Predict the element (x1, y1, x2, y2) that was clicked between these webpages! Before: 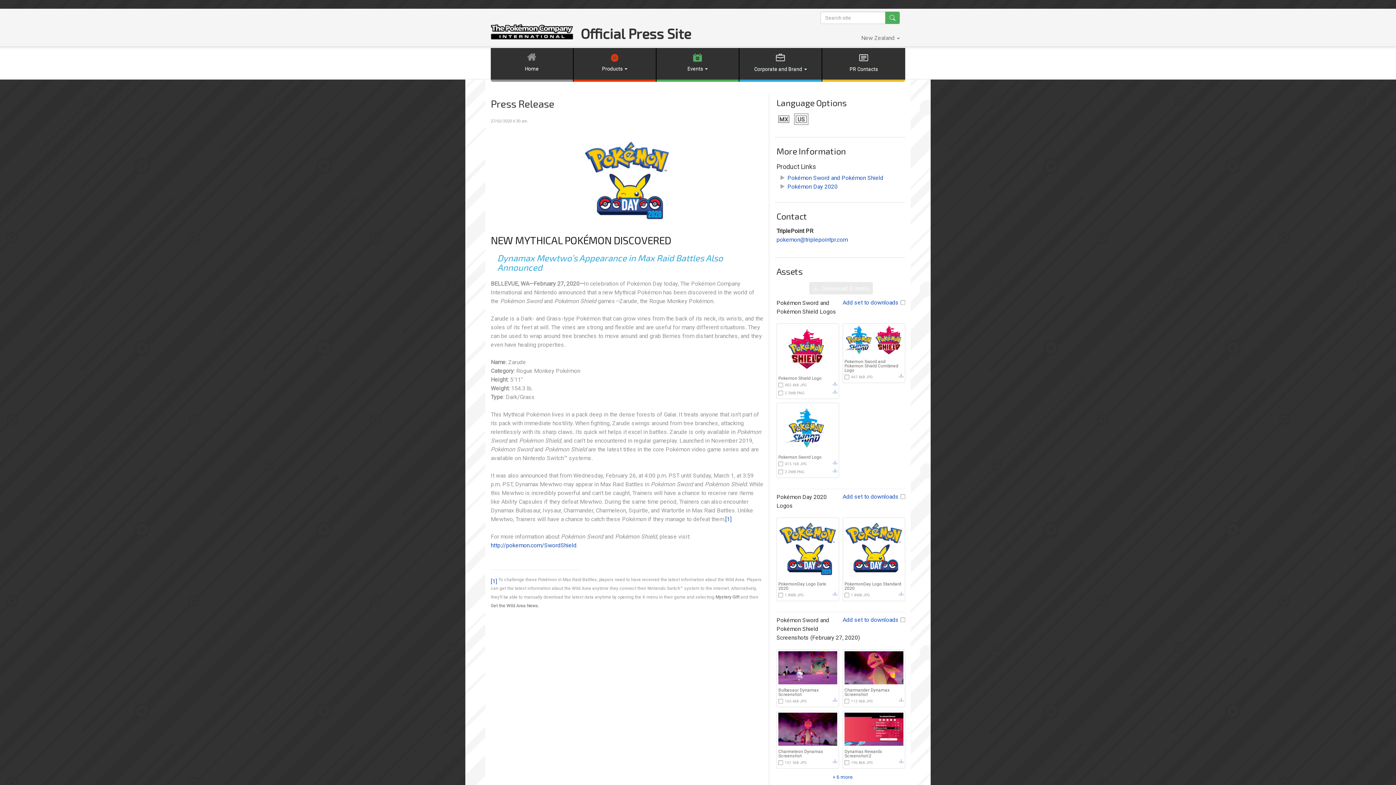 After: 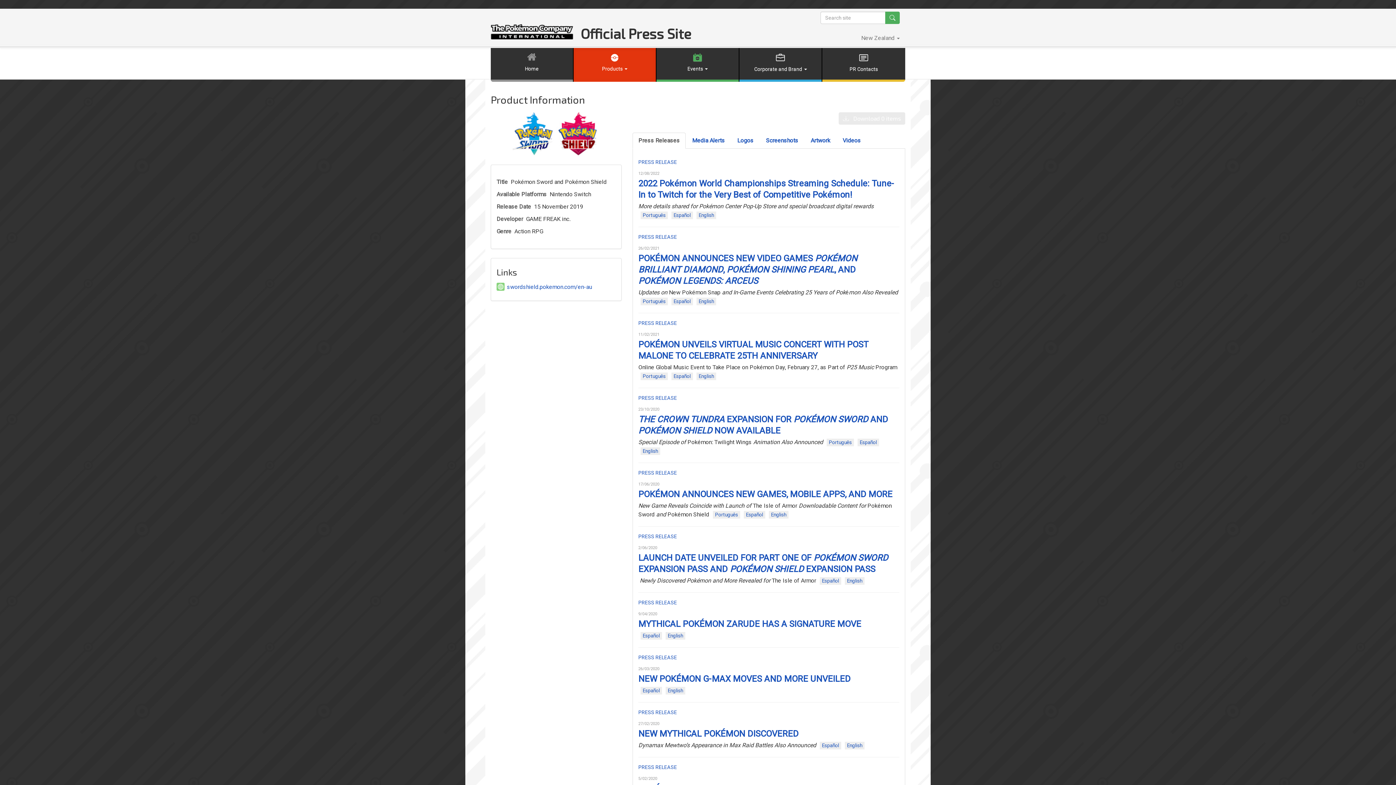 Action: label: Pokémon Sword and Pokémon Shield bbox: (787, 174, 883, 181)